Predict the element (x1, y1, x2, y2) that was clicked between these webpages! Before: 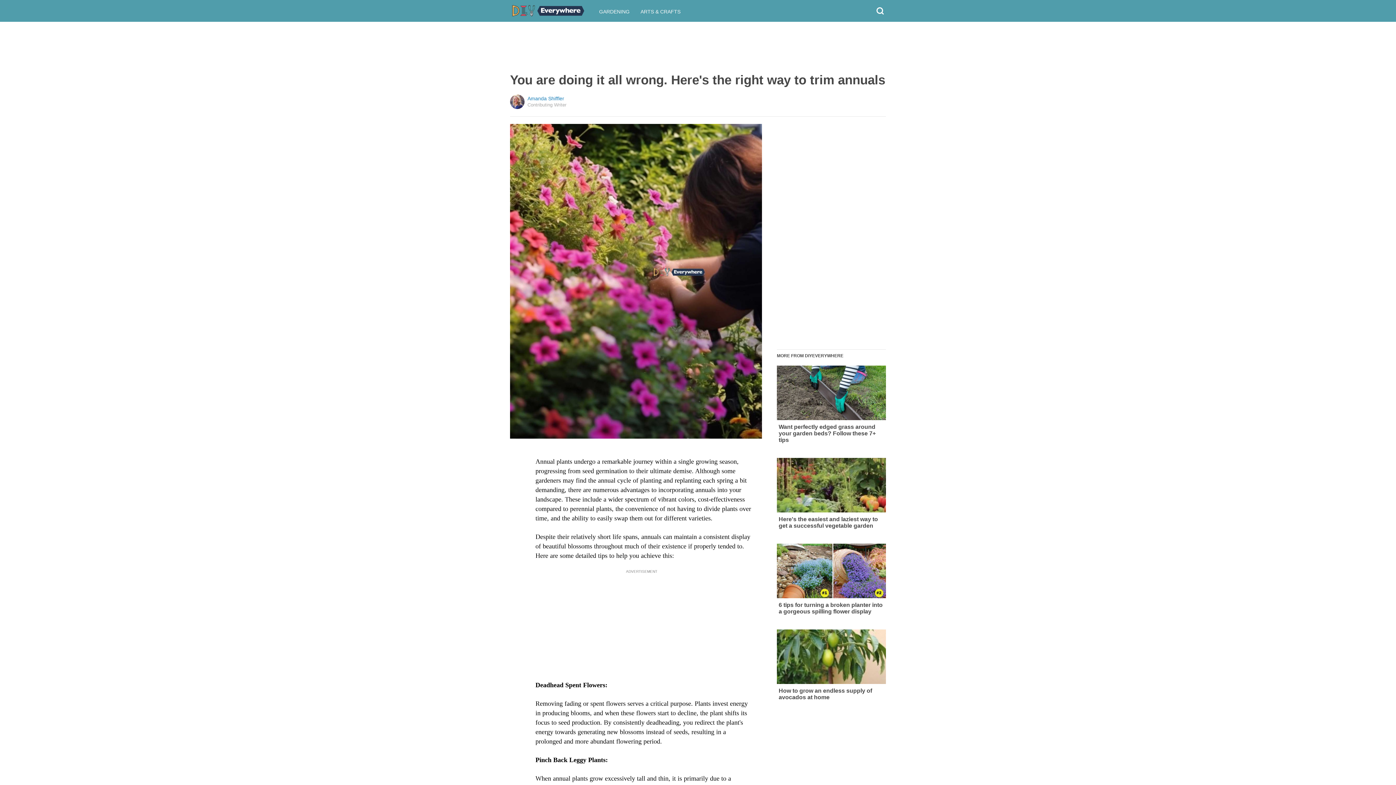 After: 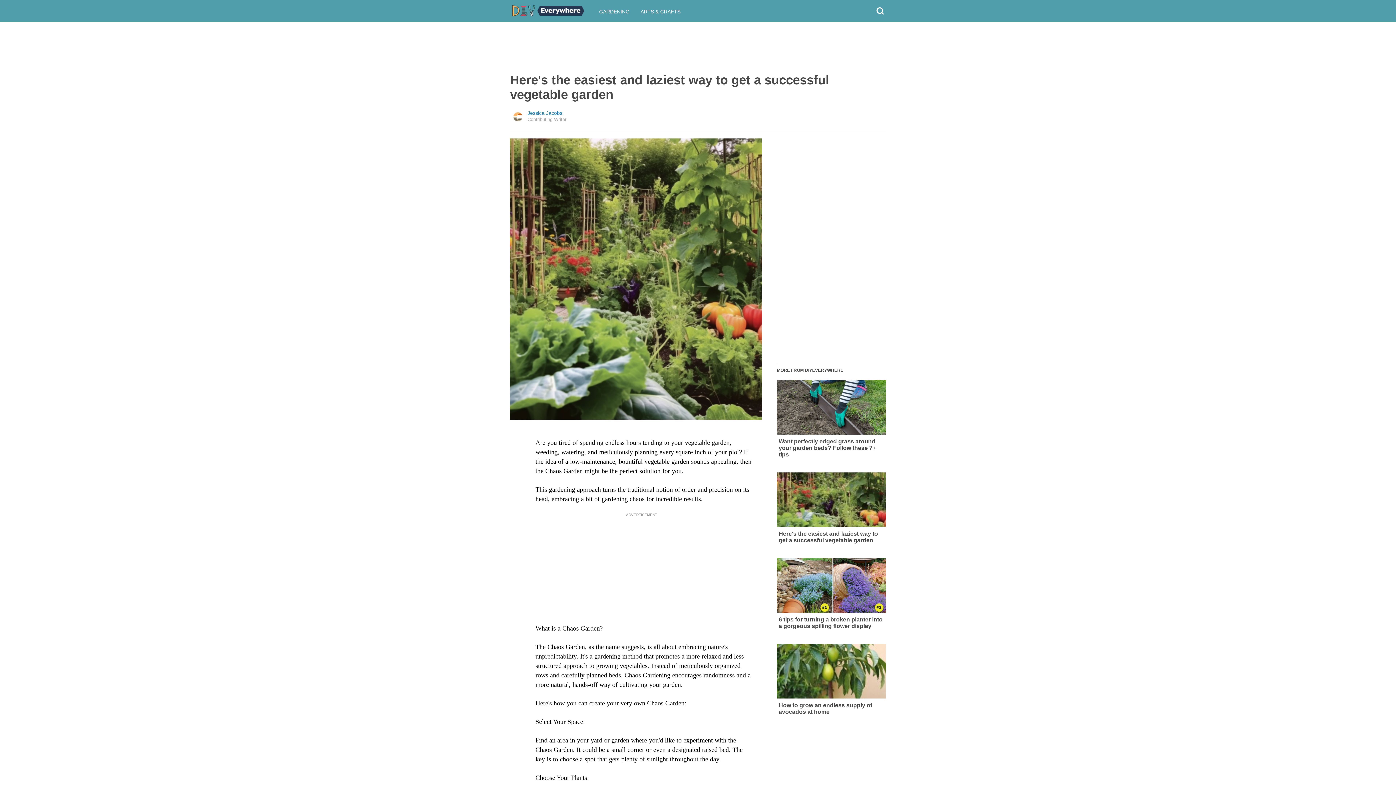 Action: bbox: (777, 458, 886, 529) label: Here's the easiest and laziest way to get a successful vegetable garden